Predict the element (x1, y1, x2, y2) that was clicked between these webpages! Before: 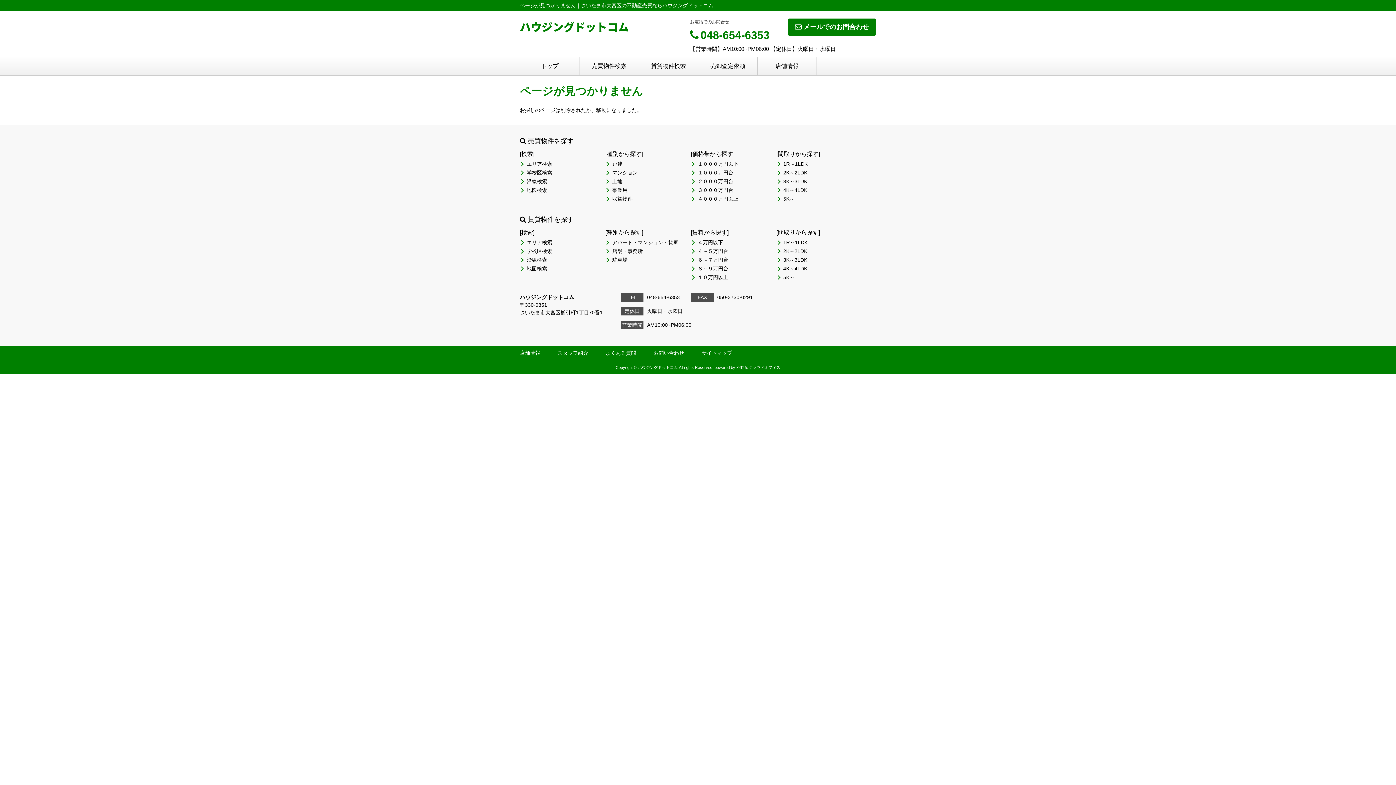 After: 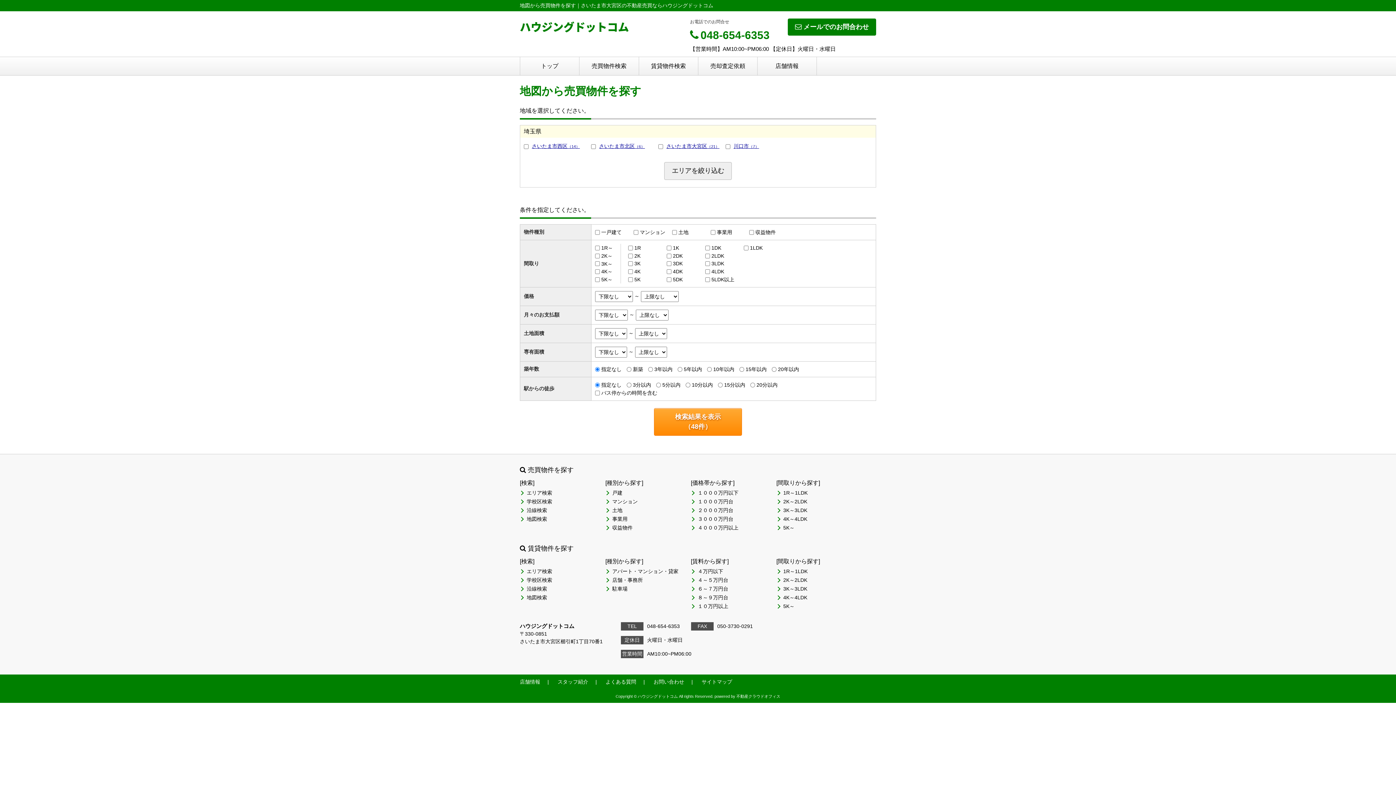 Action: bbox: (520, 187, 547, 193) label: 地図検索